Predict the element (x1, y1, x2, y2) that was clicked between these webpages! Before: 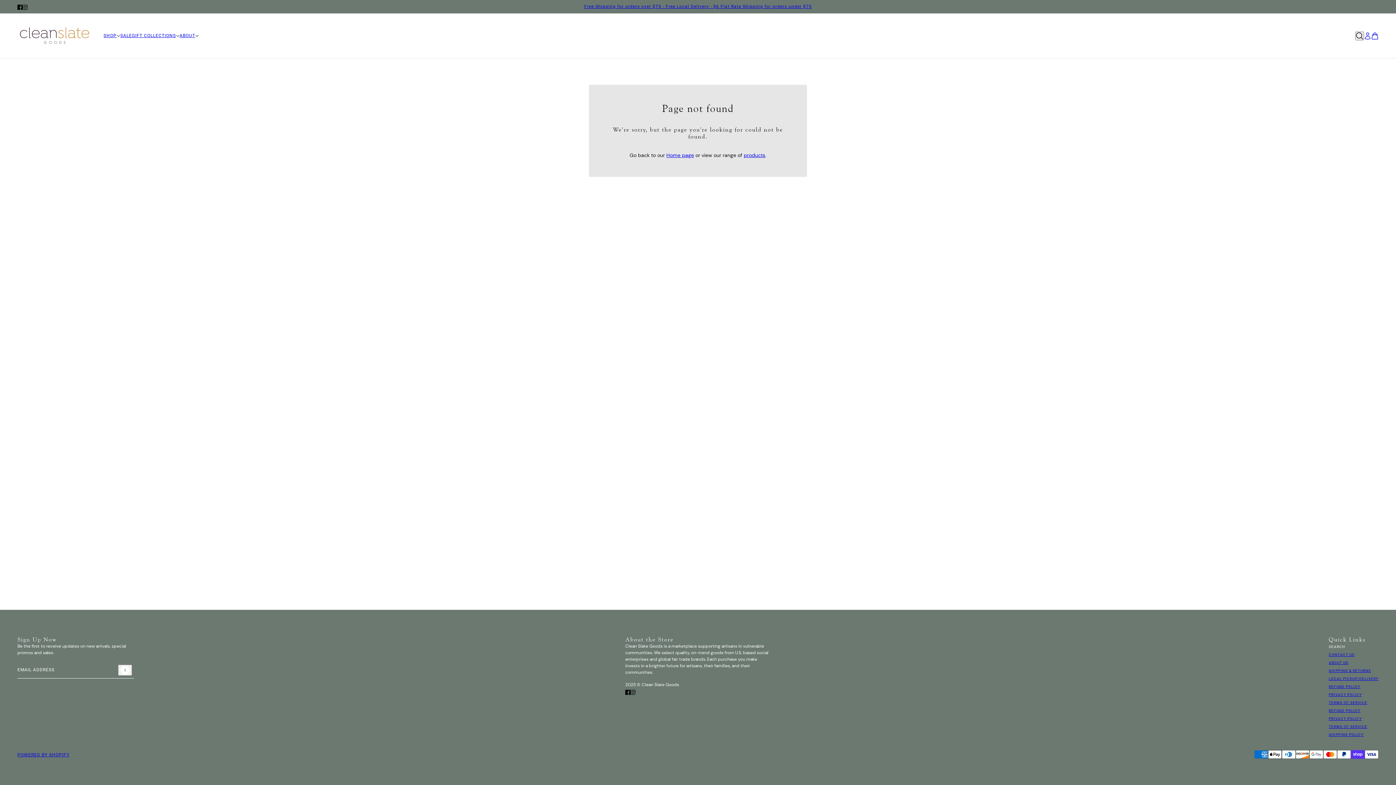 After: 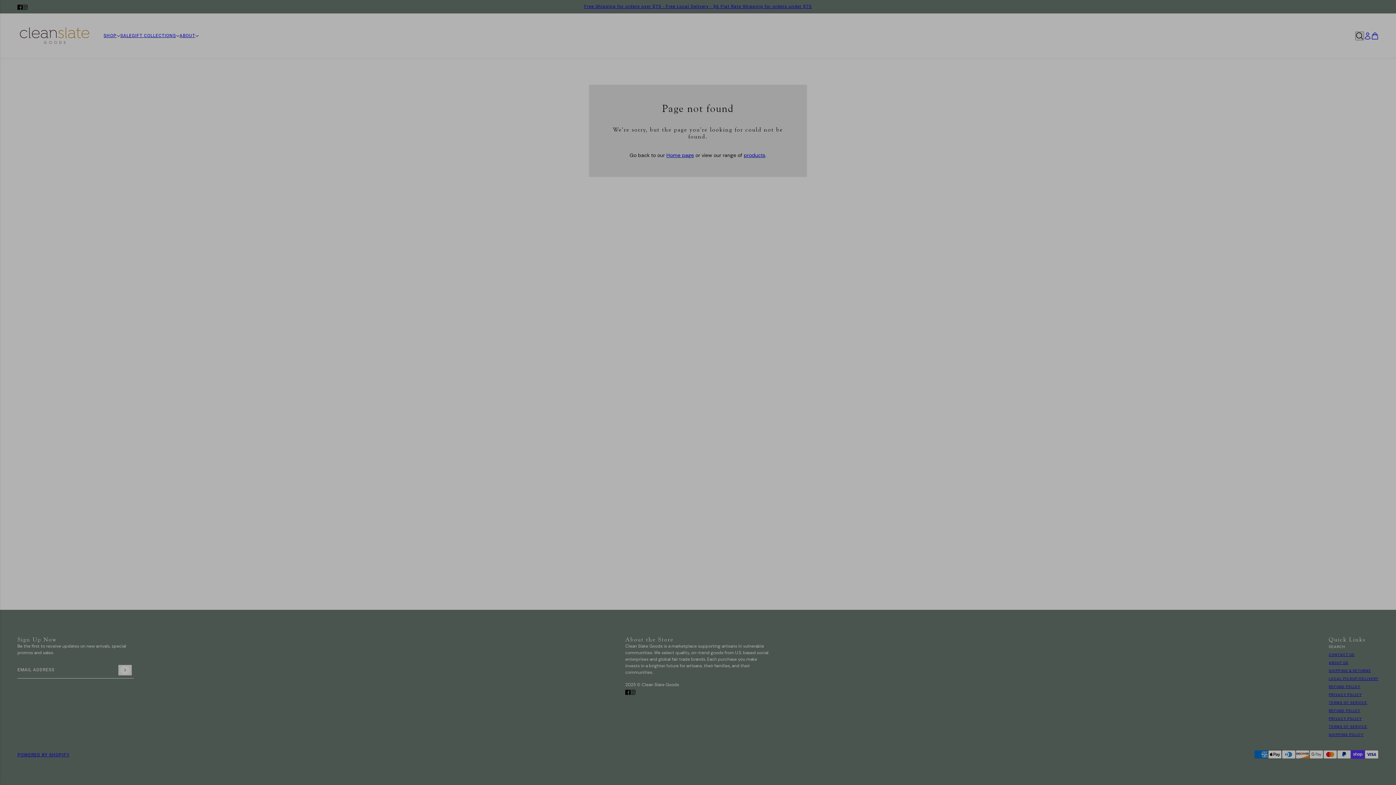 Action: label: Cart bbox: (1371, 32, 1378, 39)